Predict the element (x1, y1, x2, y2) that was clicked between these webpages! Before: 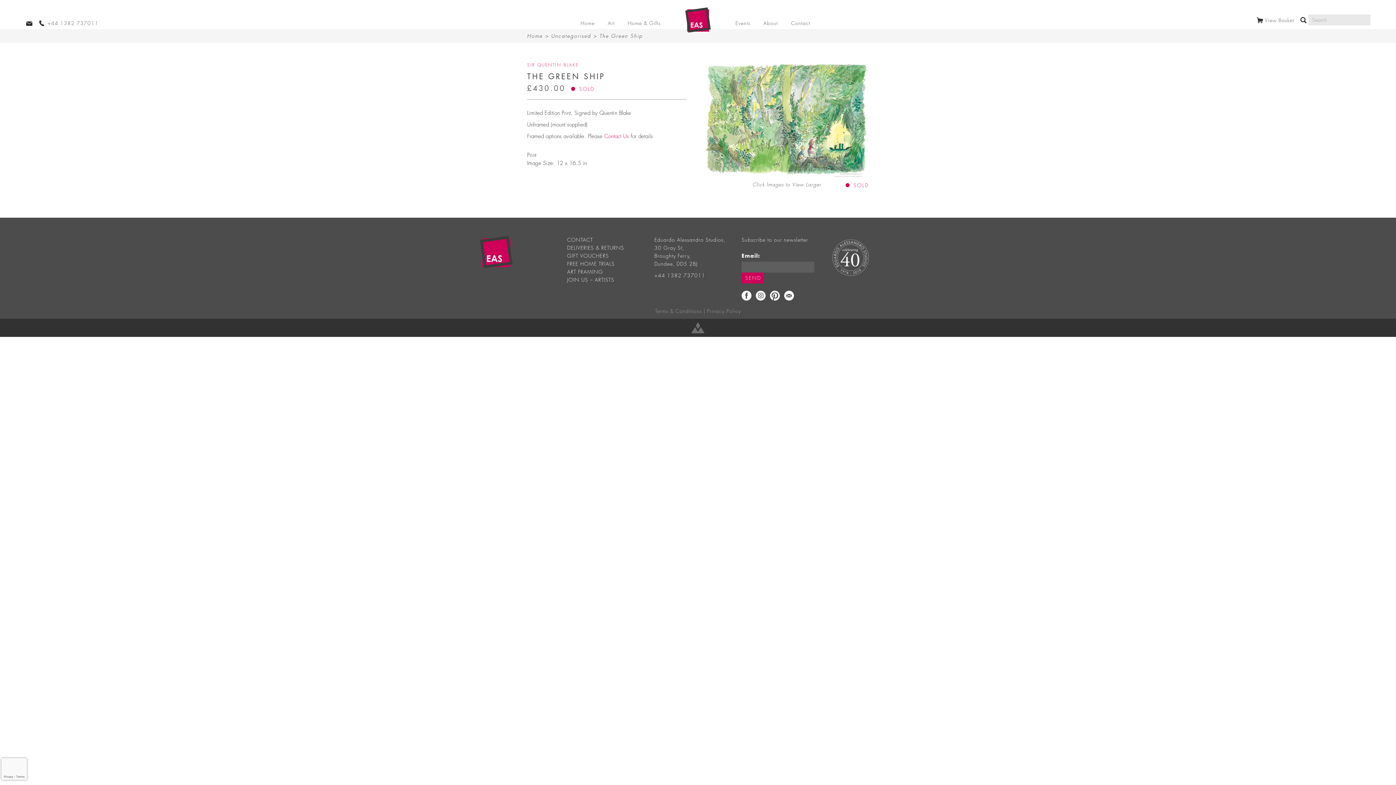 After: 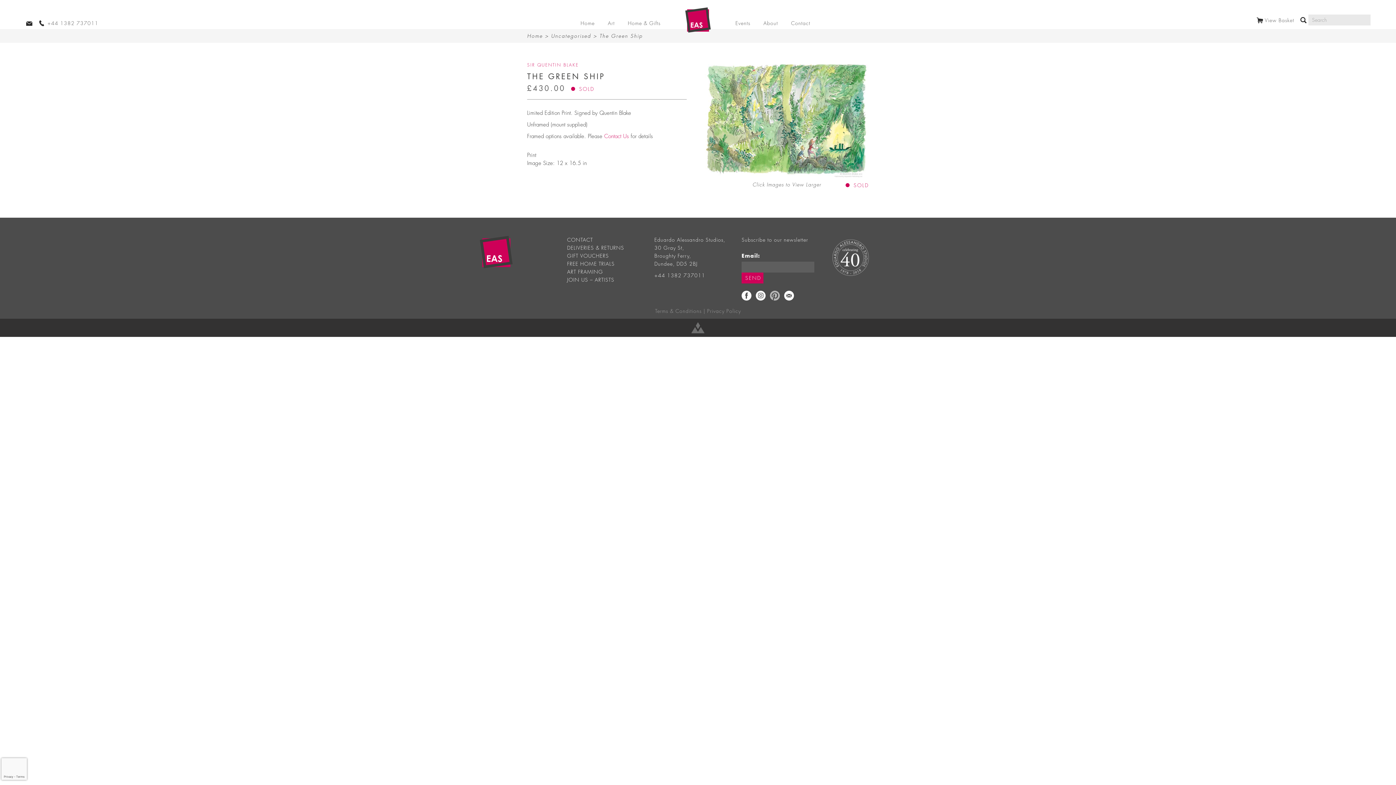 Action: bbox: (770, 290, 780, 300)